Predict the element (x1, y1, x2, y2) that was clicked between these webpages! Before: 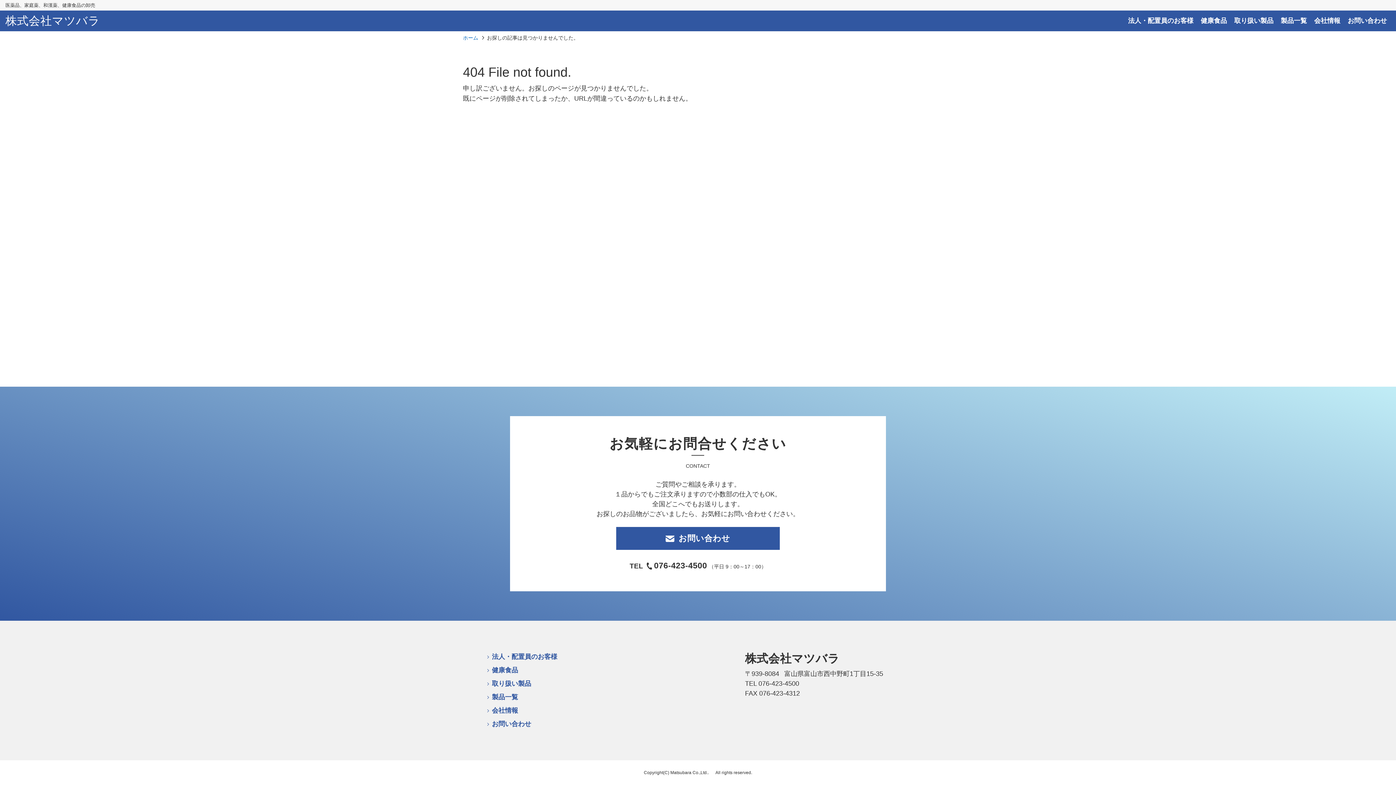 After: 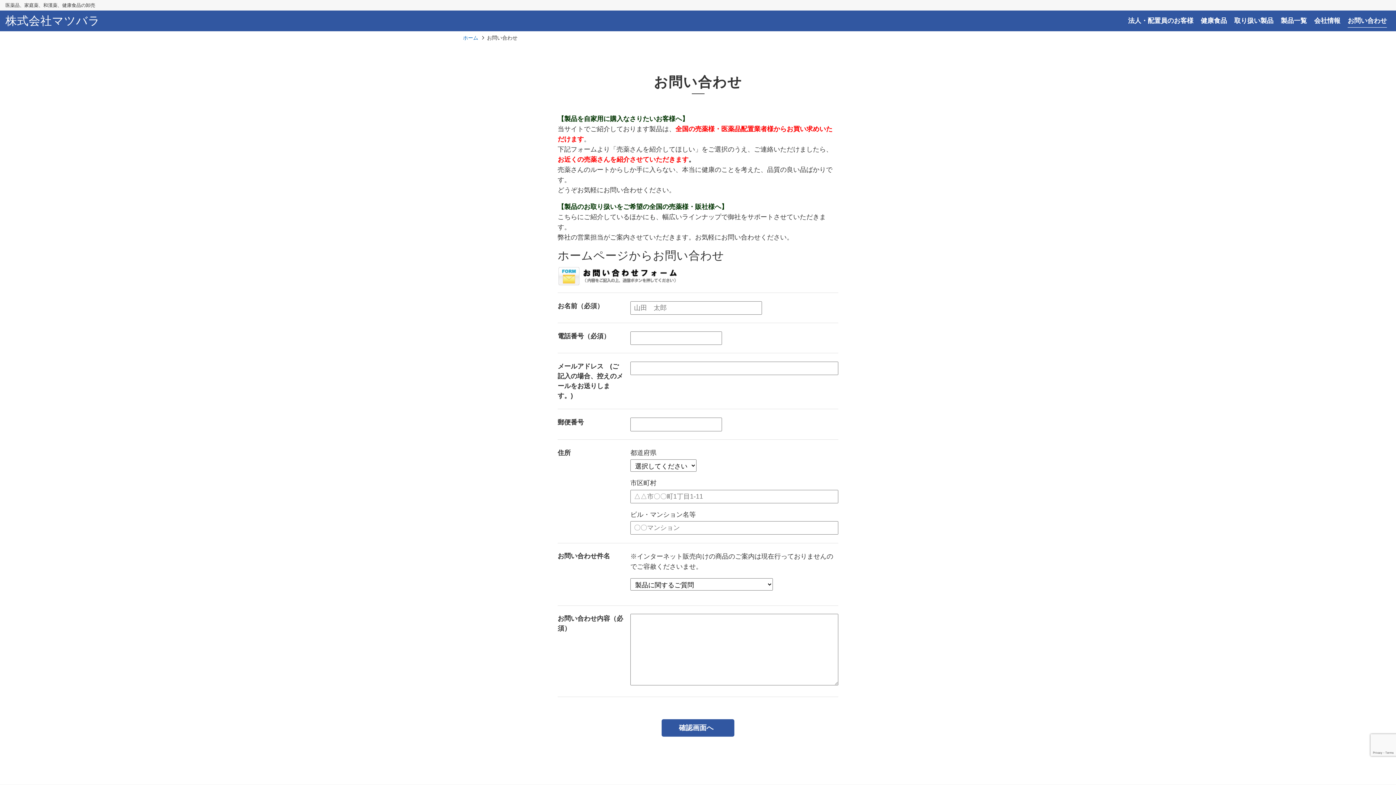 Action: label: お問い合わせ bbox: (486, 717, 721, 731)